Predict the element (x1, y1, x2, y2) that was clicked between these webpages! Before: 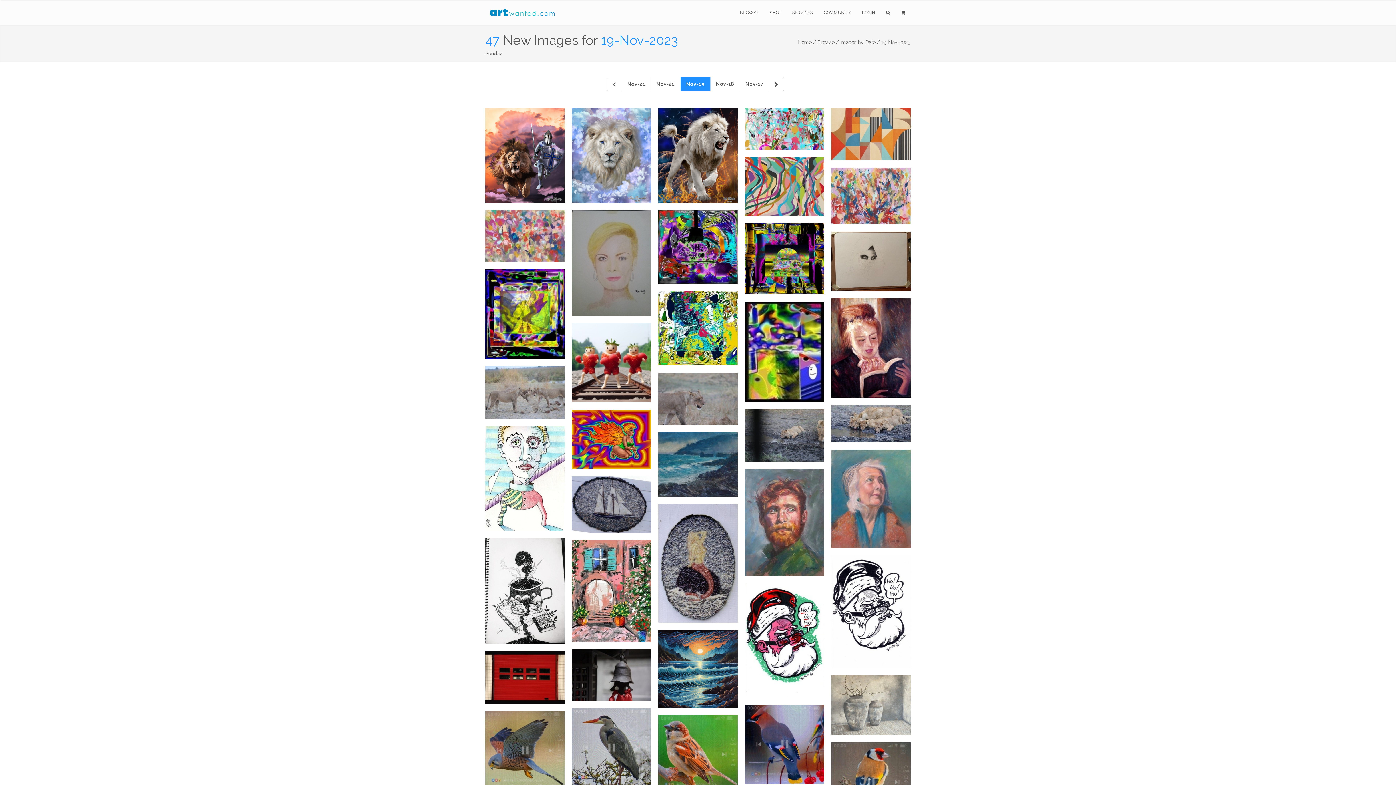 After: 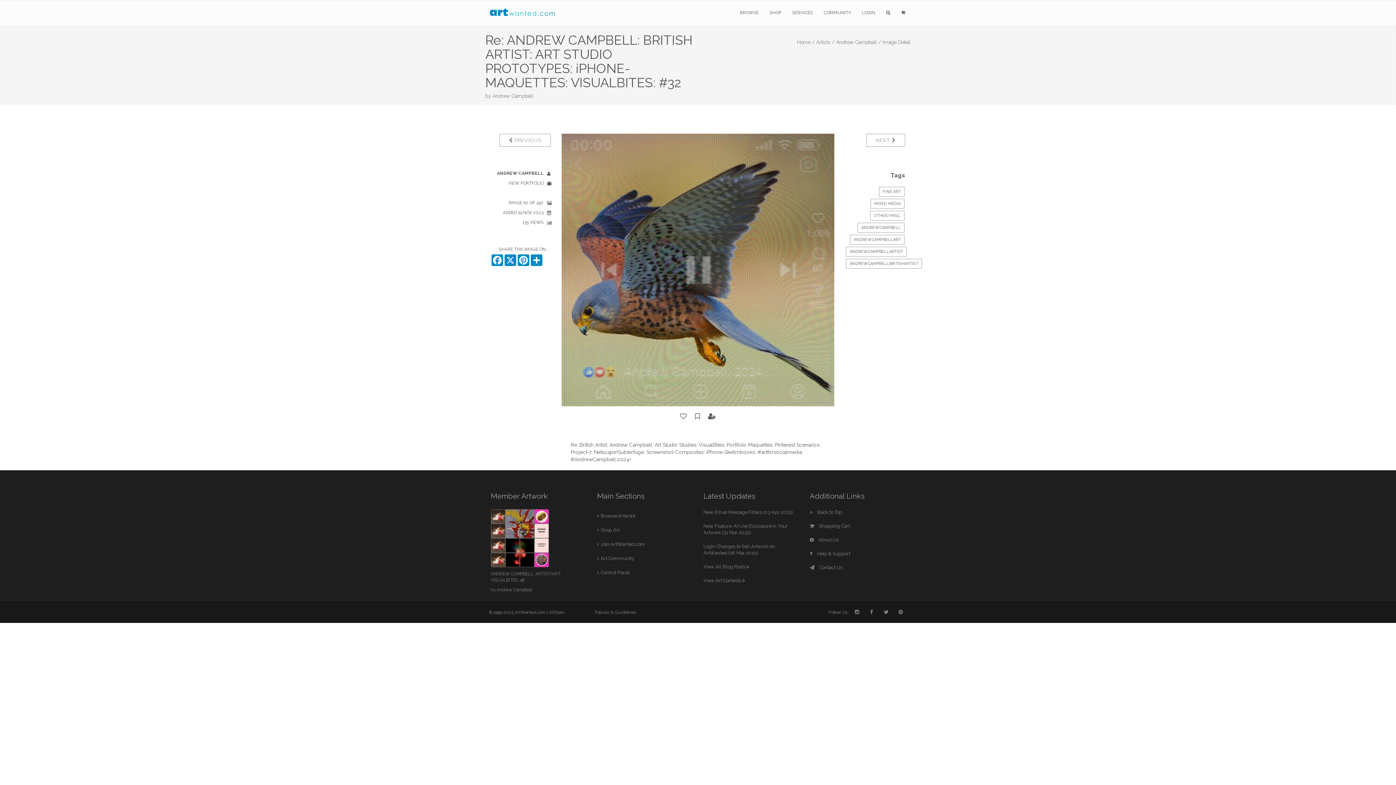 Action: label: Re: ANDREW CAMPBELL: BRITISH ARTIST: ART STUDIO PROTOTYPES: iPHONE-MAQUETTES: VISUALBITES: #32




Andrew Campbell bbox: (485, 711, 564, 790)